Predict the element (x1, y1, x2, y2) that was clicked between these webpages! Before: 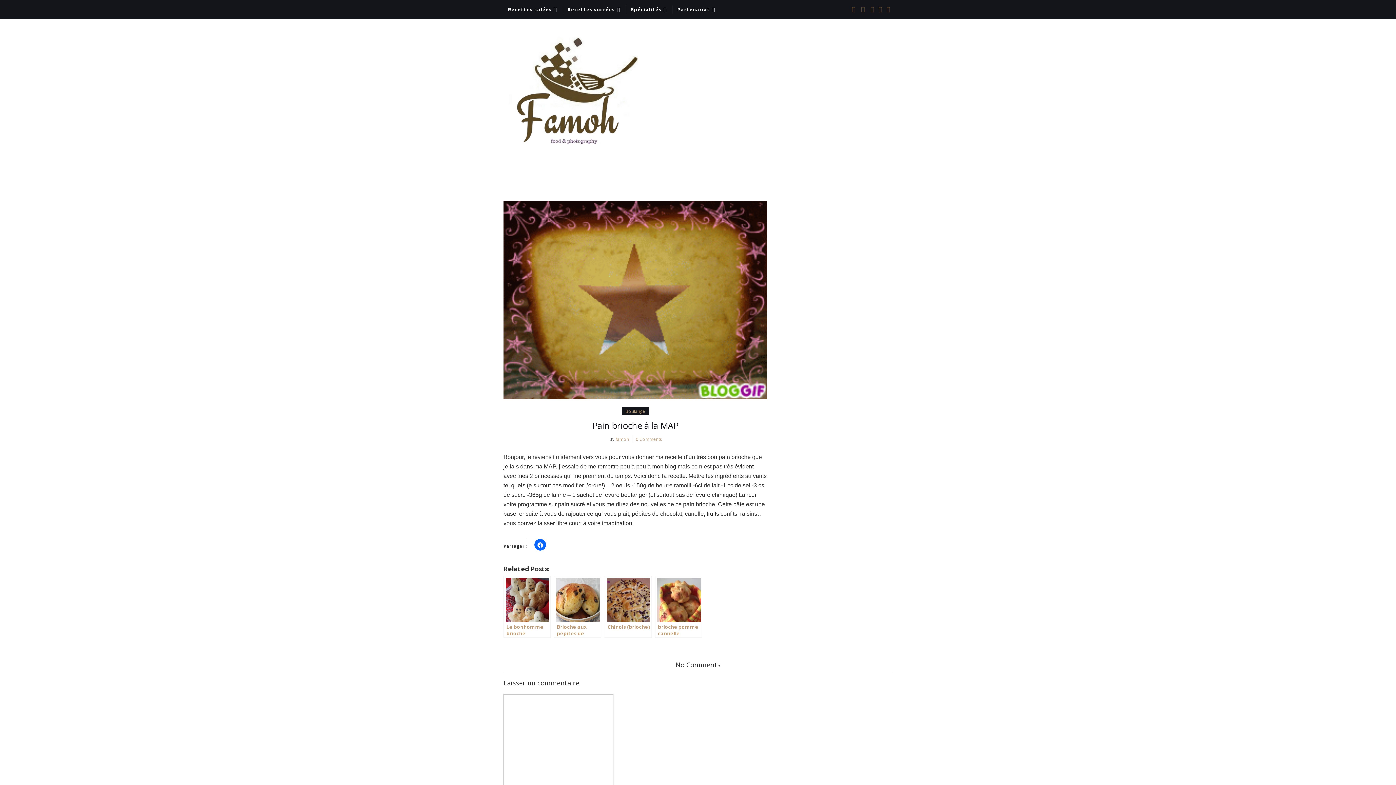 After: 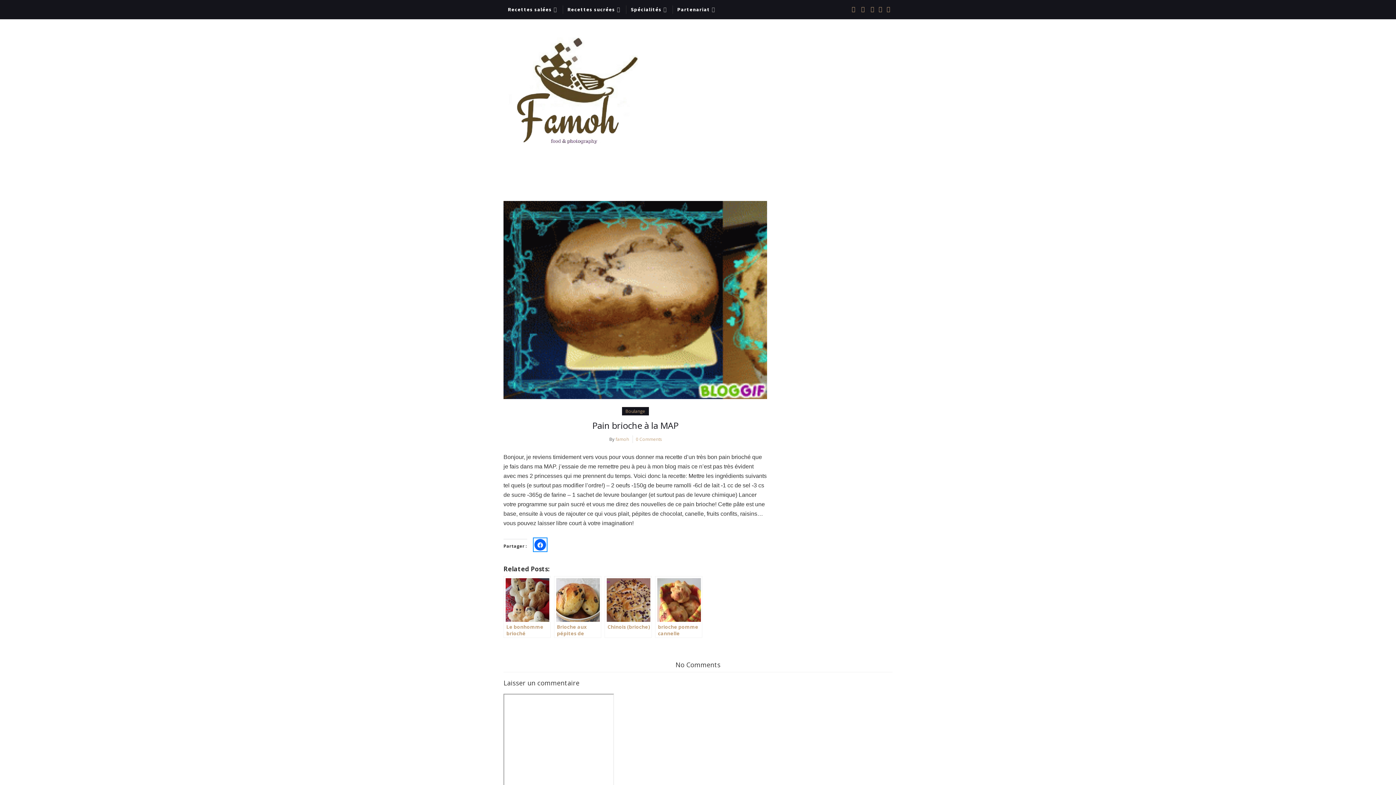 Action: bbox: (534, 539, 546, 551) label: Cliquez pour partager sur Facebook